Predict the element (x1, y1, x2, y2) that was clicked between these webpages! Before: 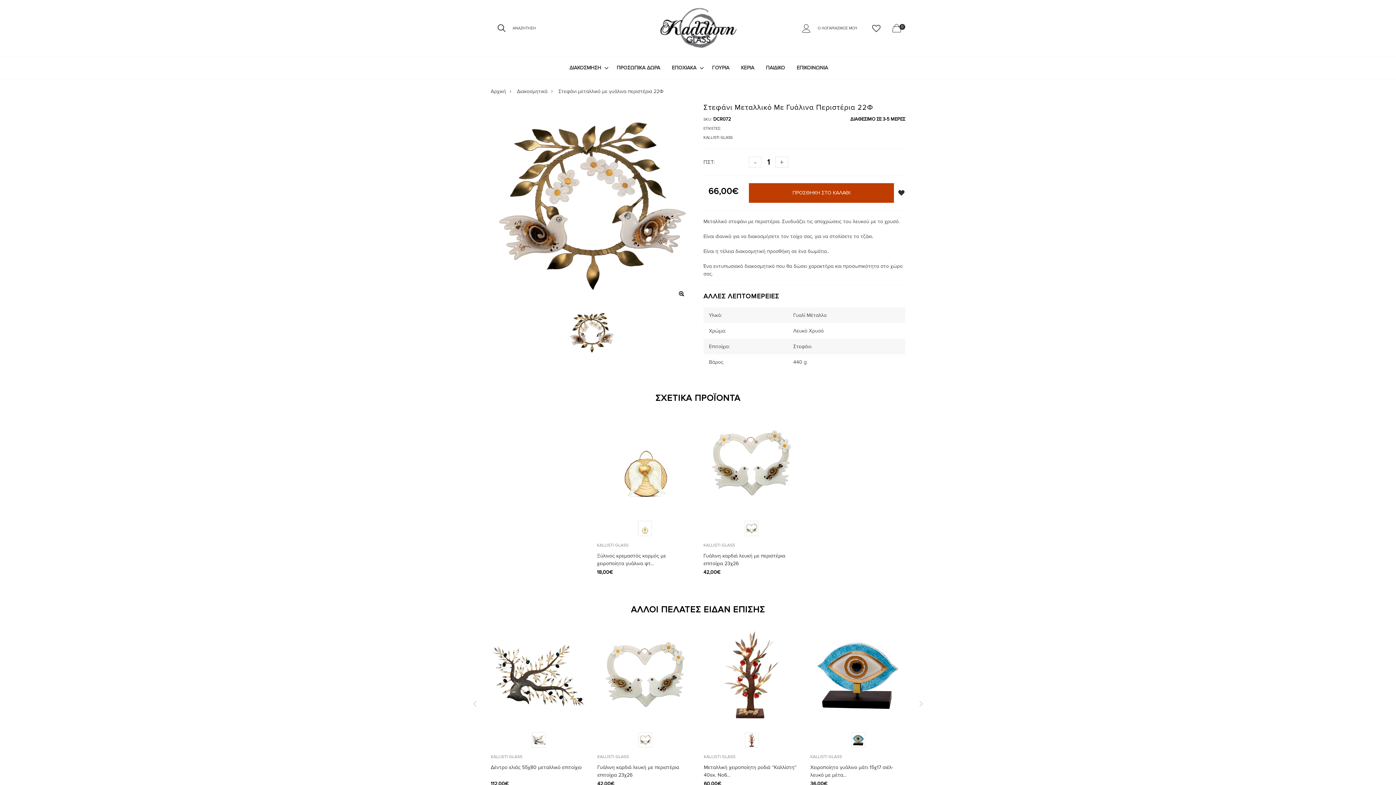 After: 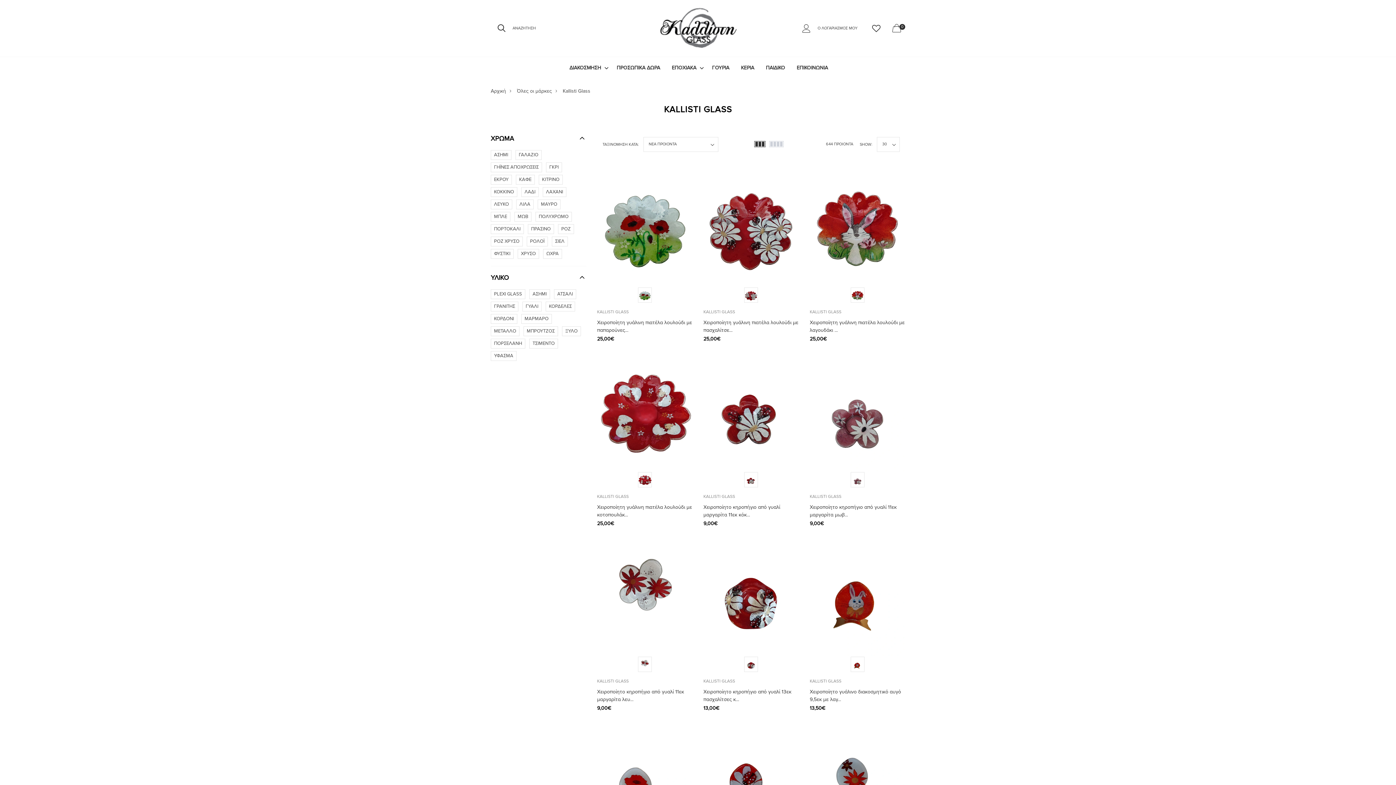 Action: label: KALLISTI GLASS bbox: (703, 135, 732, 139)